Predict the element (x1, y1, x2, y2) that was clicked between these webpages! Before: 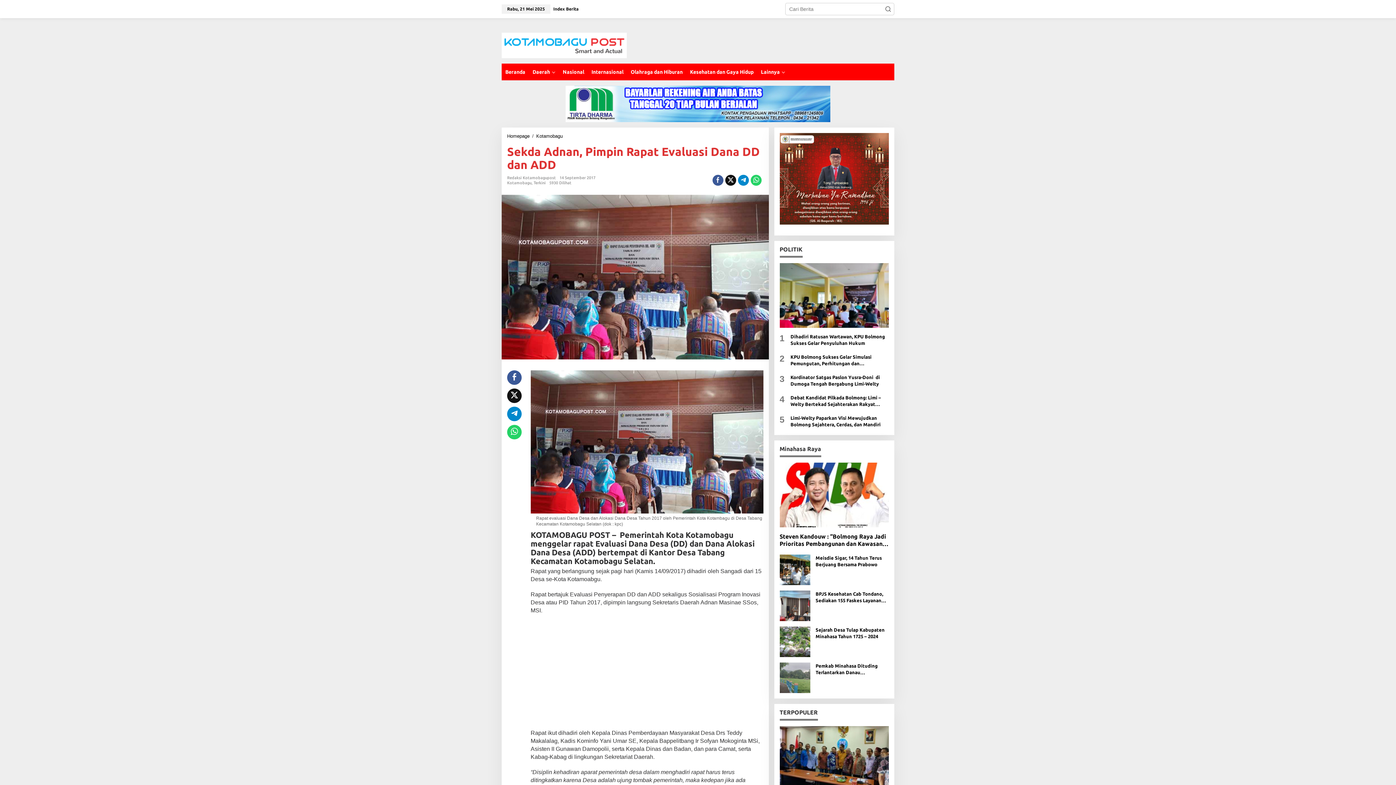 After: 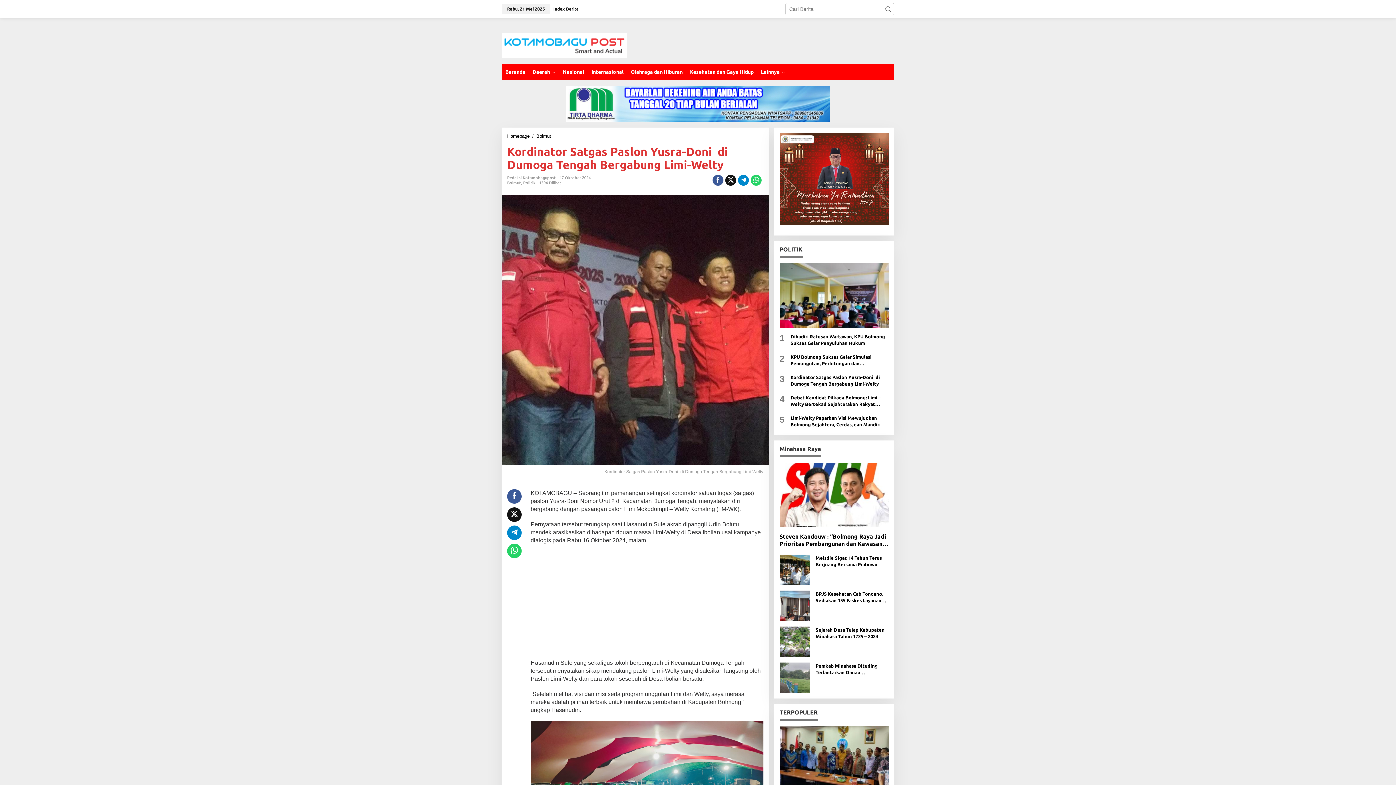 Action: bbox: (790, 374, 889, 387) label: Kordinator Satgas Paslon Yusra-Doni  di Dumoga Tengah Bergabung Limi-Welty